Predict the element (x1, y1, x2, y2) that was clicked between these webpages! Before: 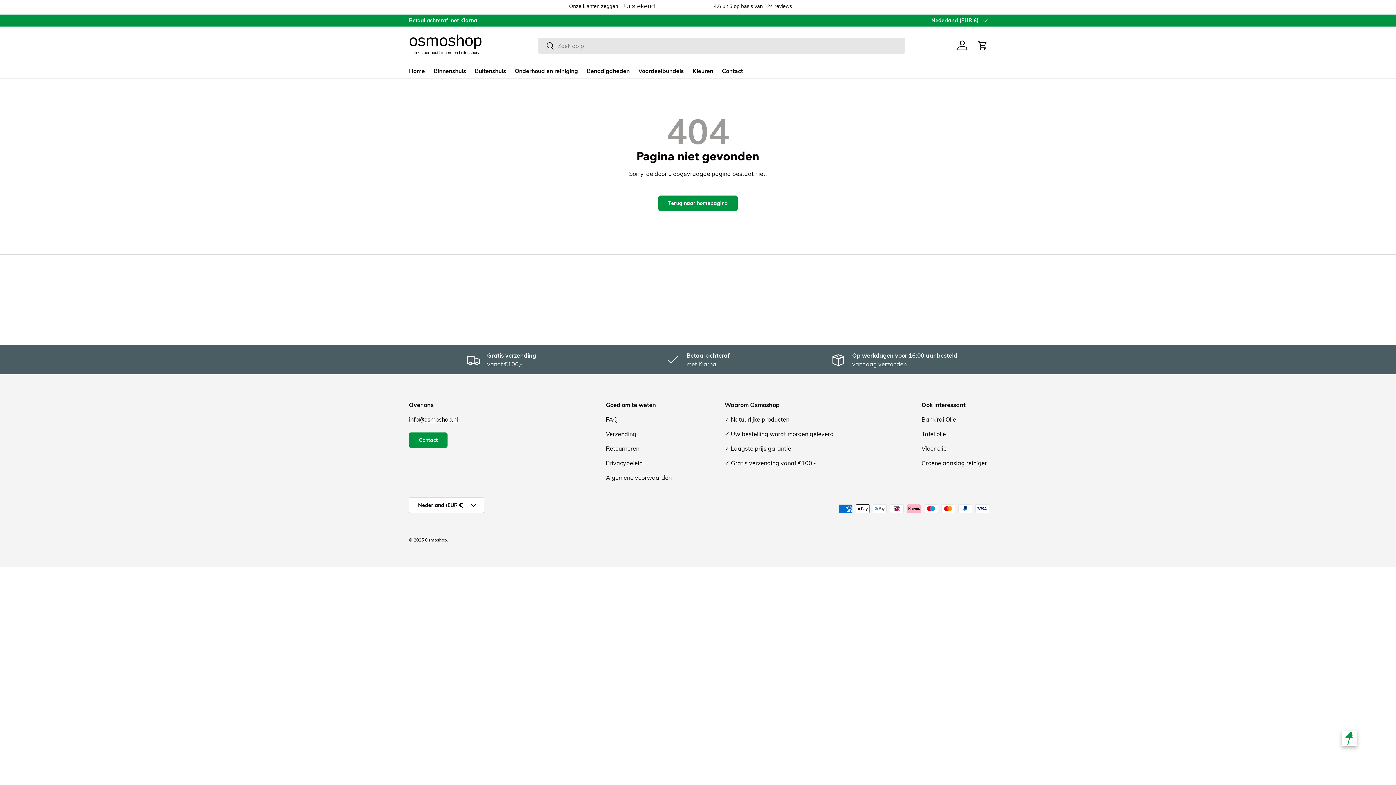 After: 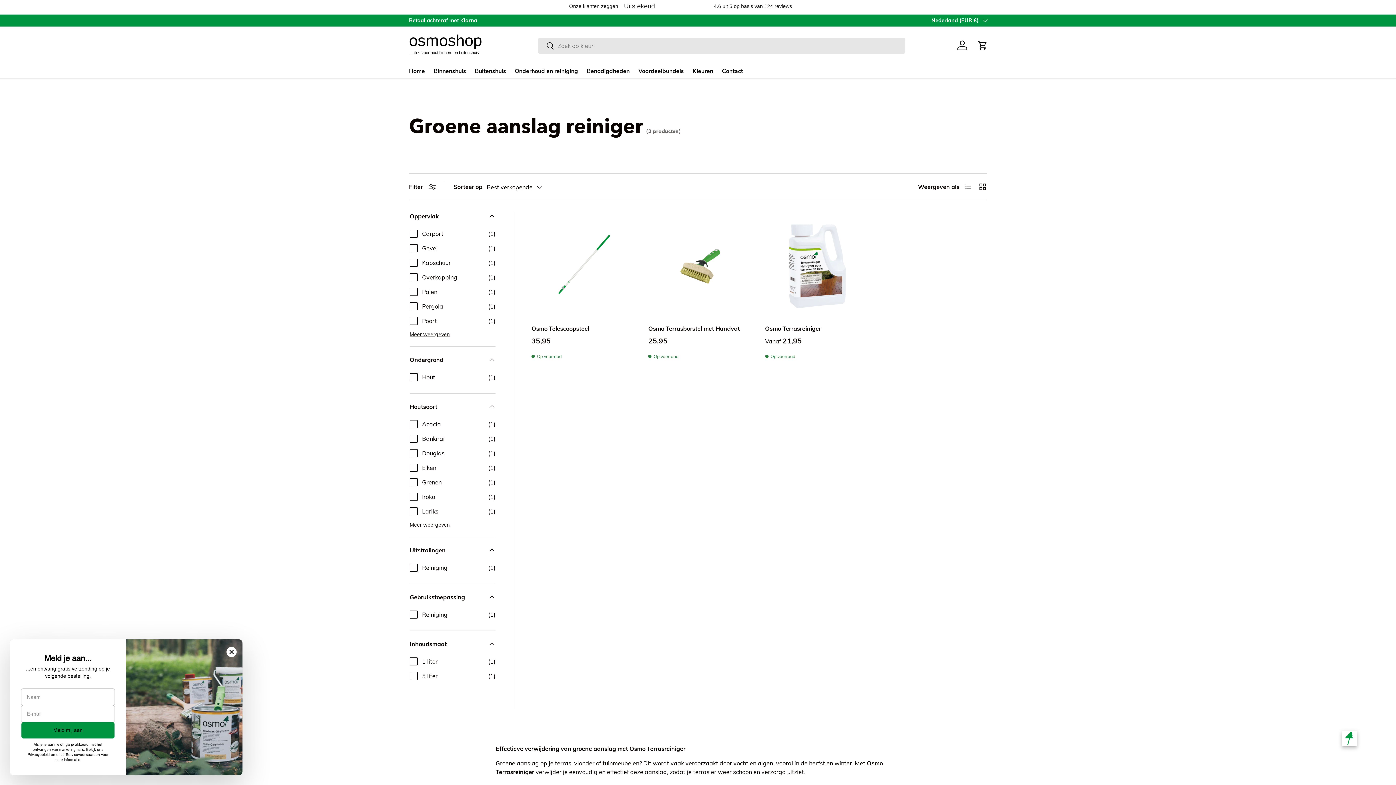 Action: bbox: (921, 459, 987, 466) label: Groene aanslag reiniger